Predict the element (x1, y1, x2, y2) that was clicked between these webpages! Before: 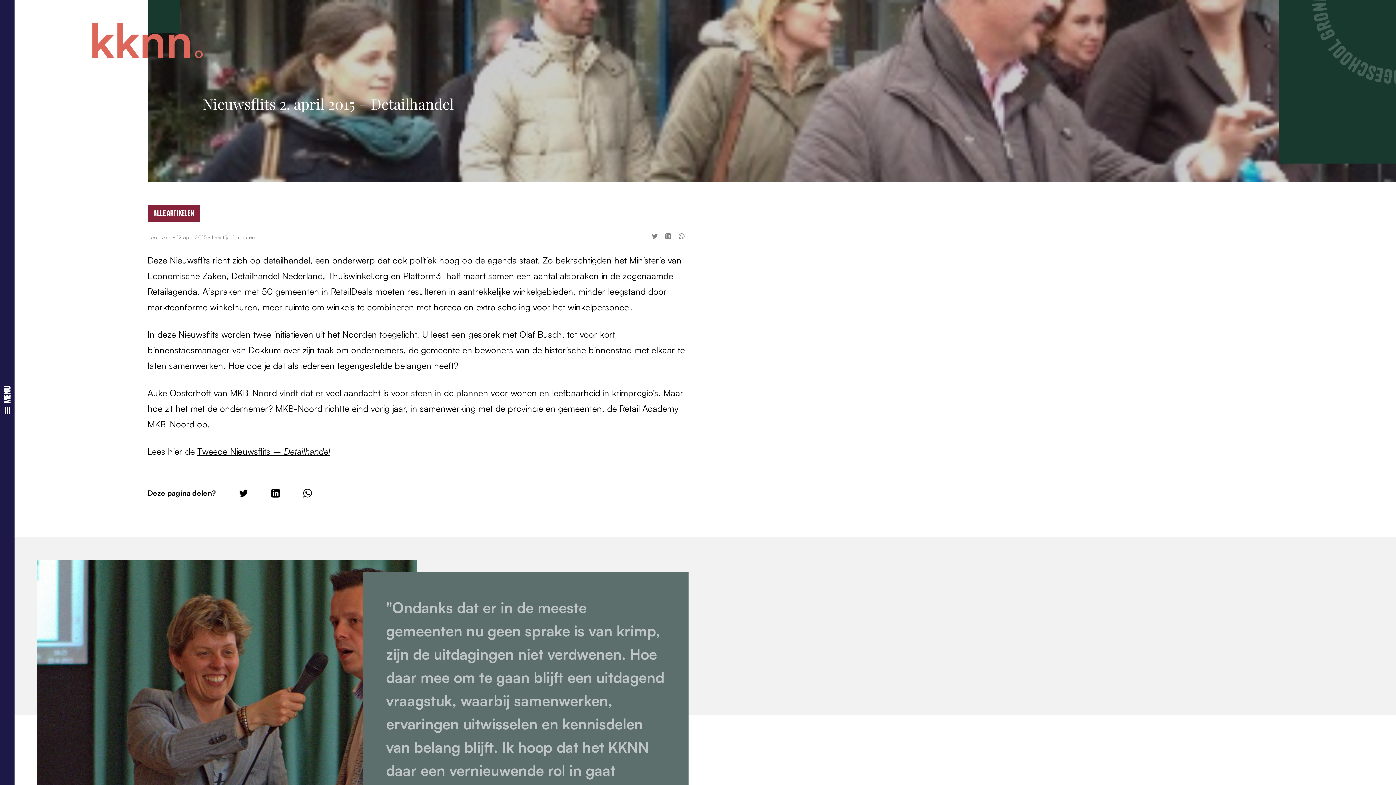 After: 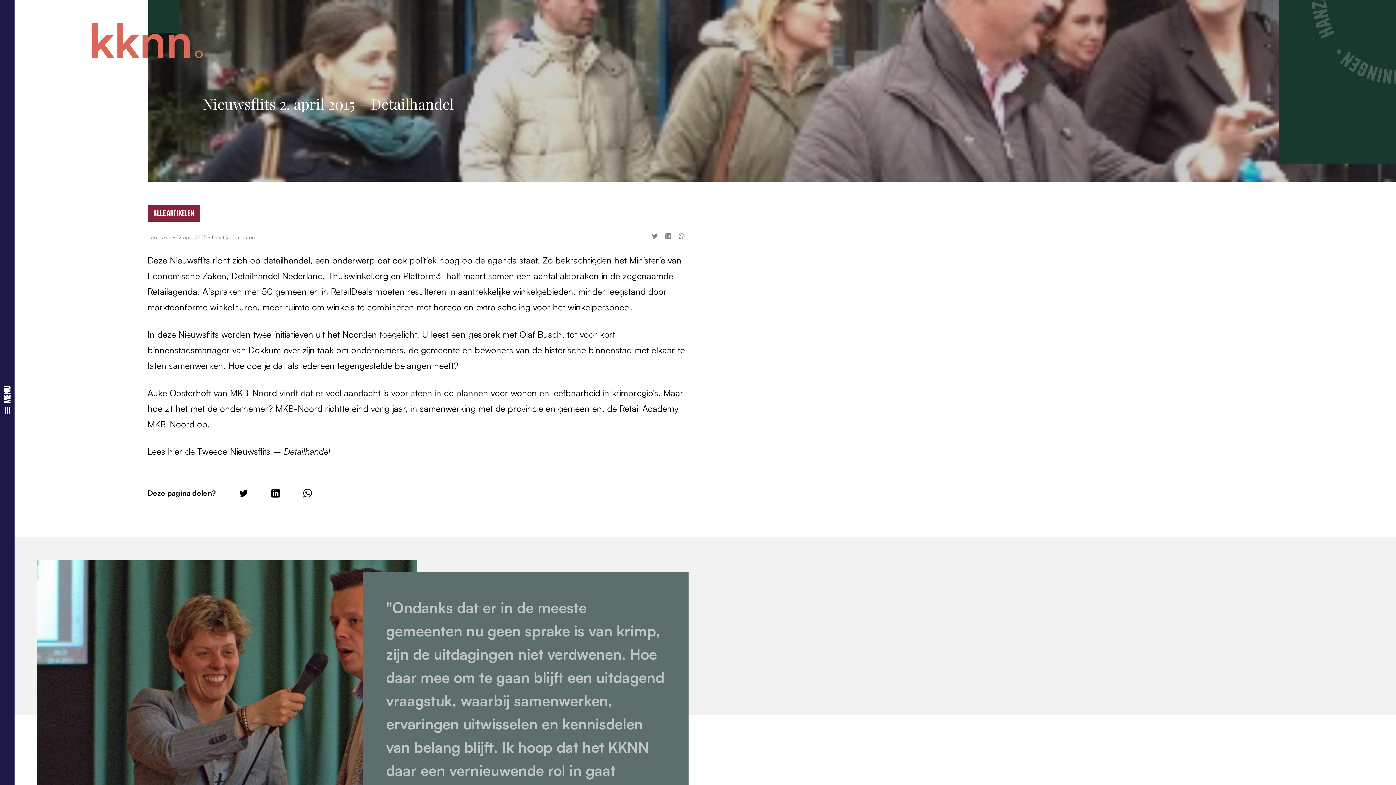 Action: label: Tweede Nieuwsflits – Detailhandel bbox: (197, 446, 330, 457)